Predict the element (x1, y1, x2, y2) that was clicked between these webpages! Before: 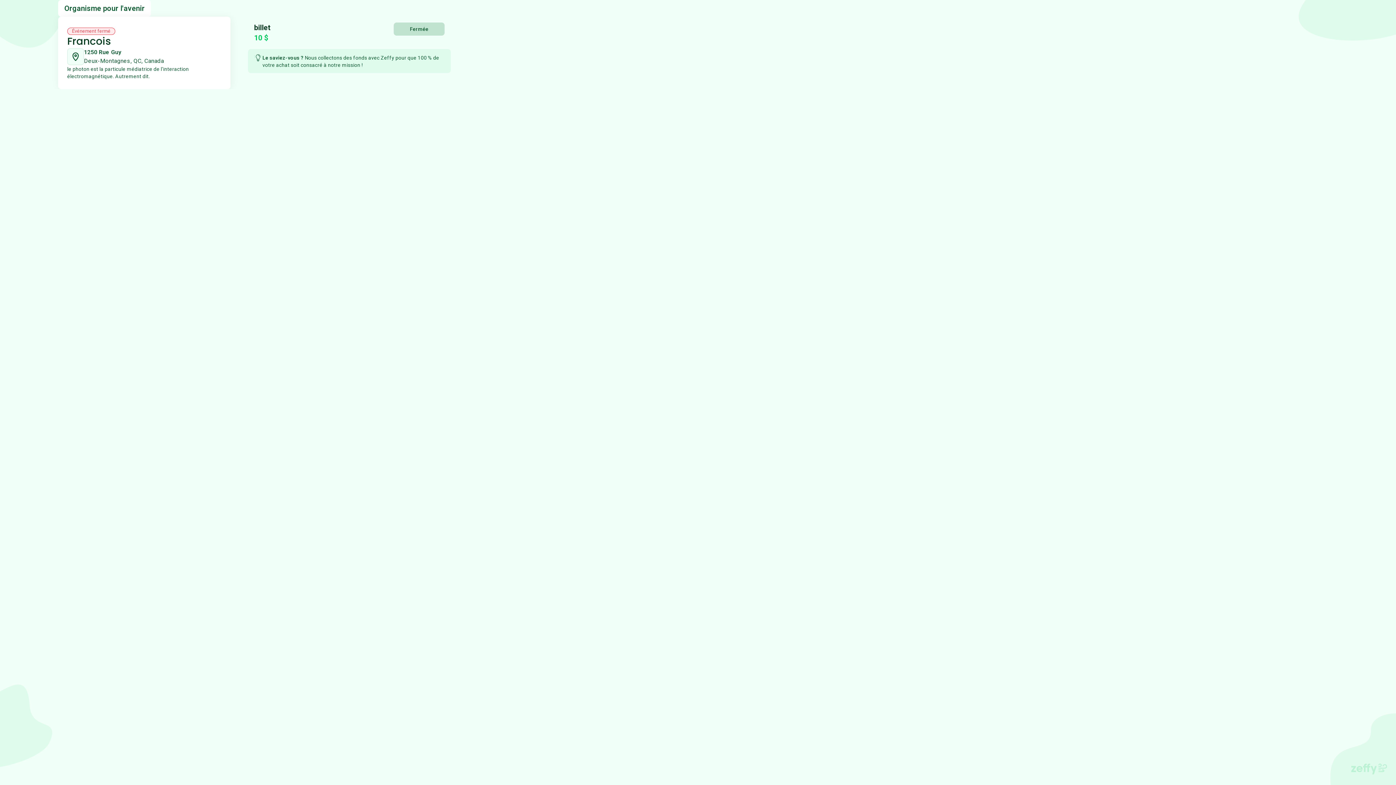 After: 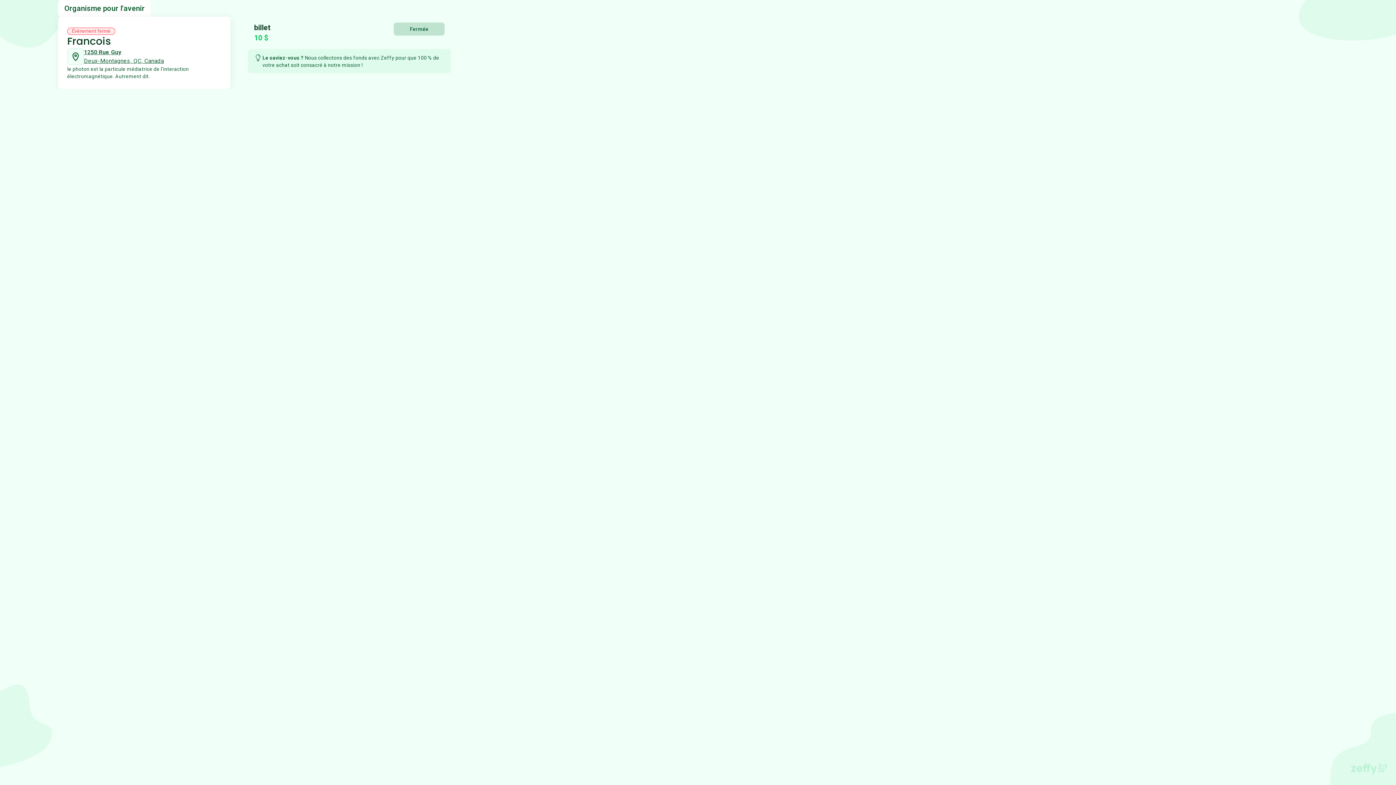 Action: bbox: (67, 48, 221, 65) label: 1250 Rue Guy

Deux-Montagnes, QC, Canada